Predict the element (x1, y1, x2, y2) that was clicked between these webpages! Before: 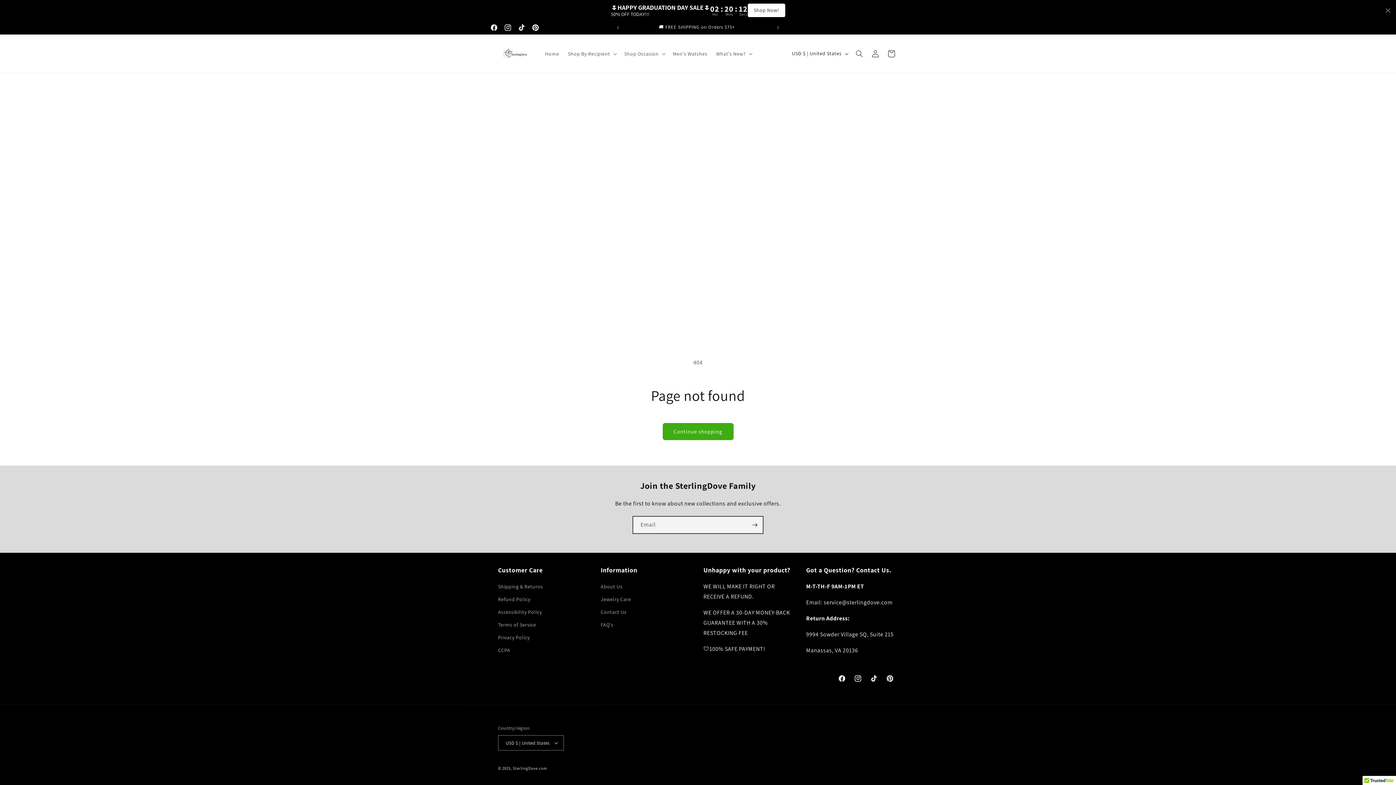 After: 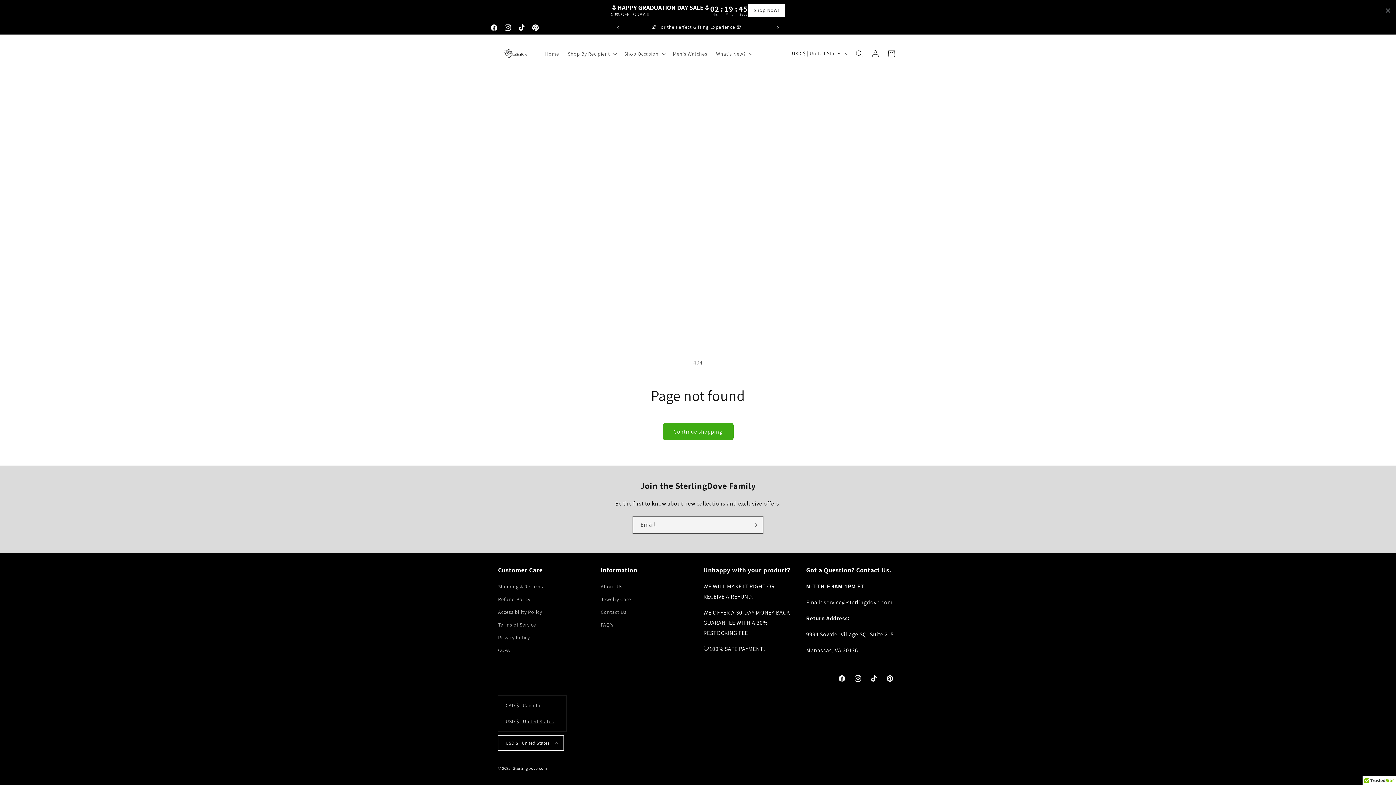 Action: bbox: (498, 735, 564, 750) label: USD $ | United States